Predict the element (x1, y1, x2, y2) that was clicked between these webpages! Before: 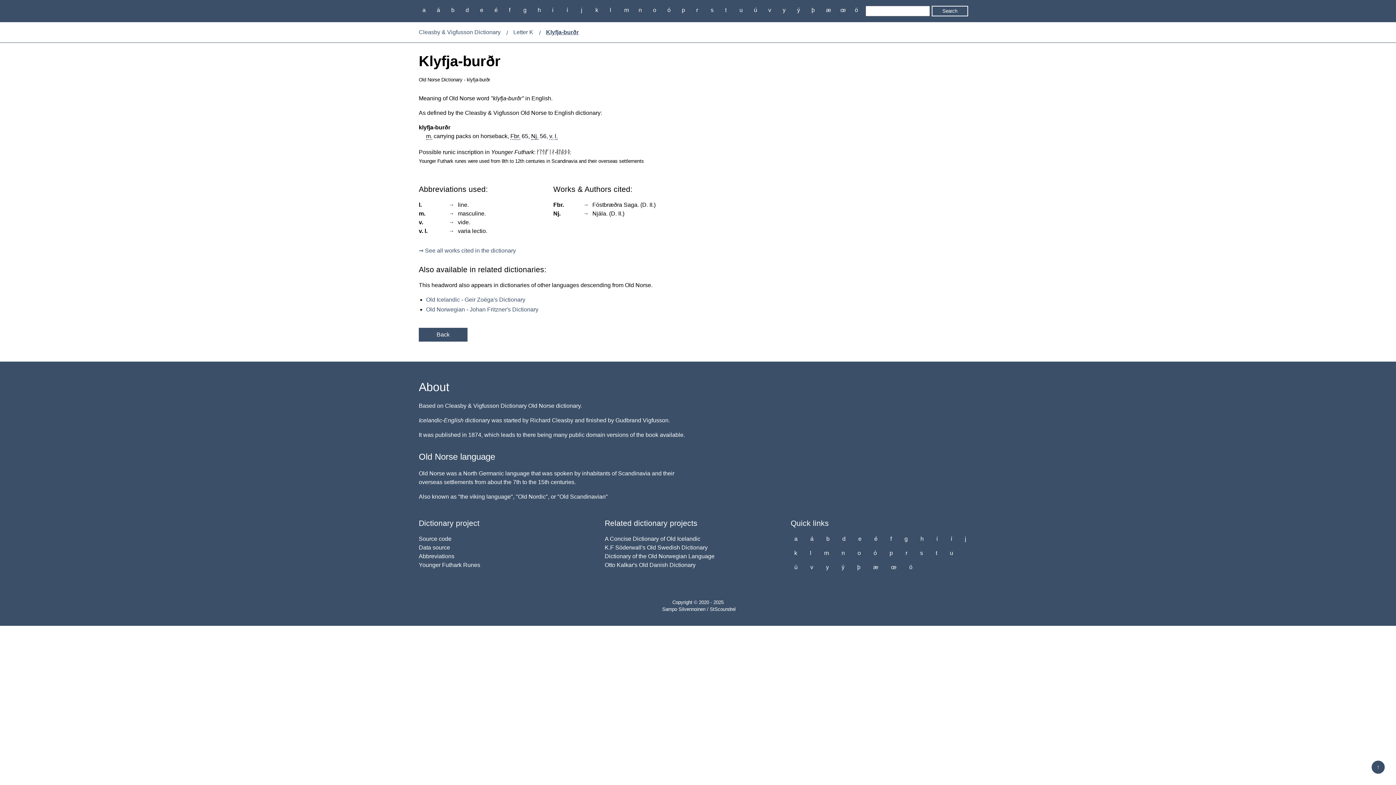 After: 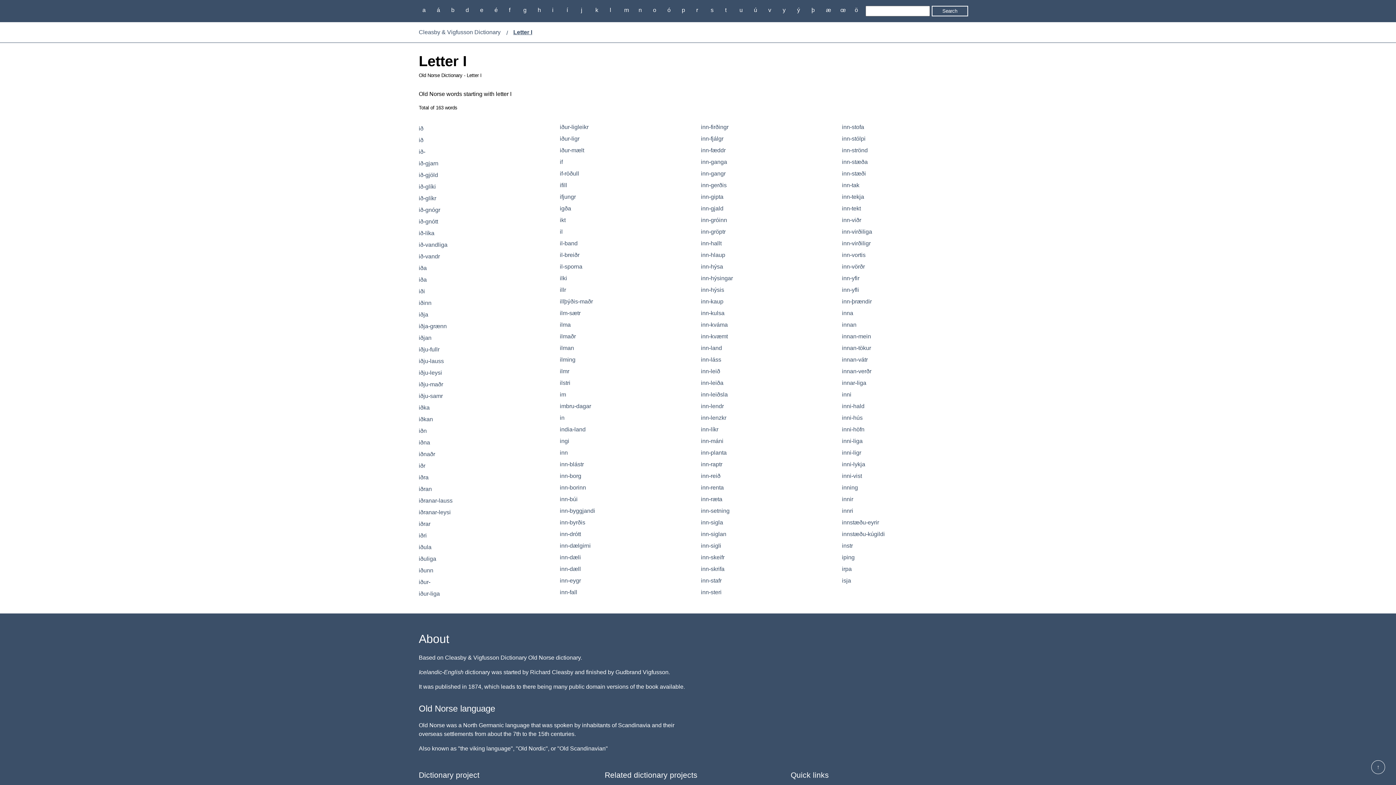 Action: bbox: (933, 534, 941, 544) label: i